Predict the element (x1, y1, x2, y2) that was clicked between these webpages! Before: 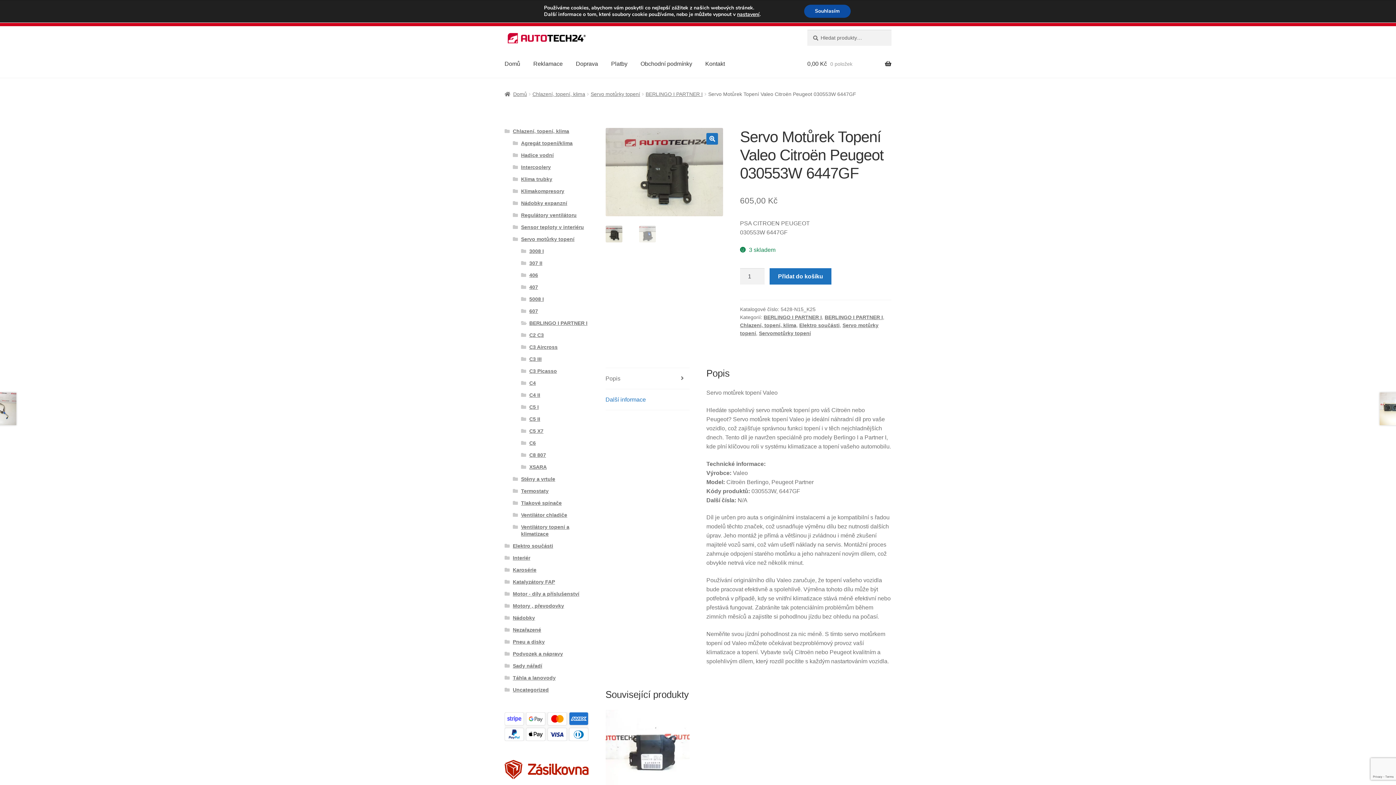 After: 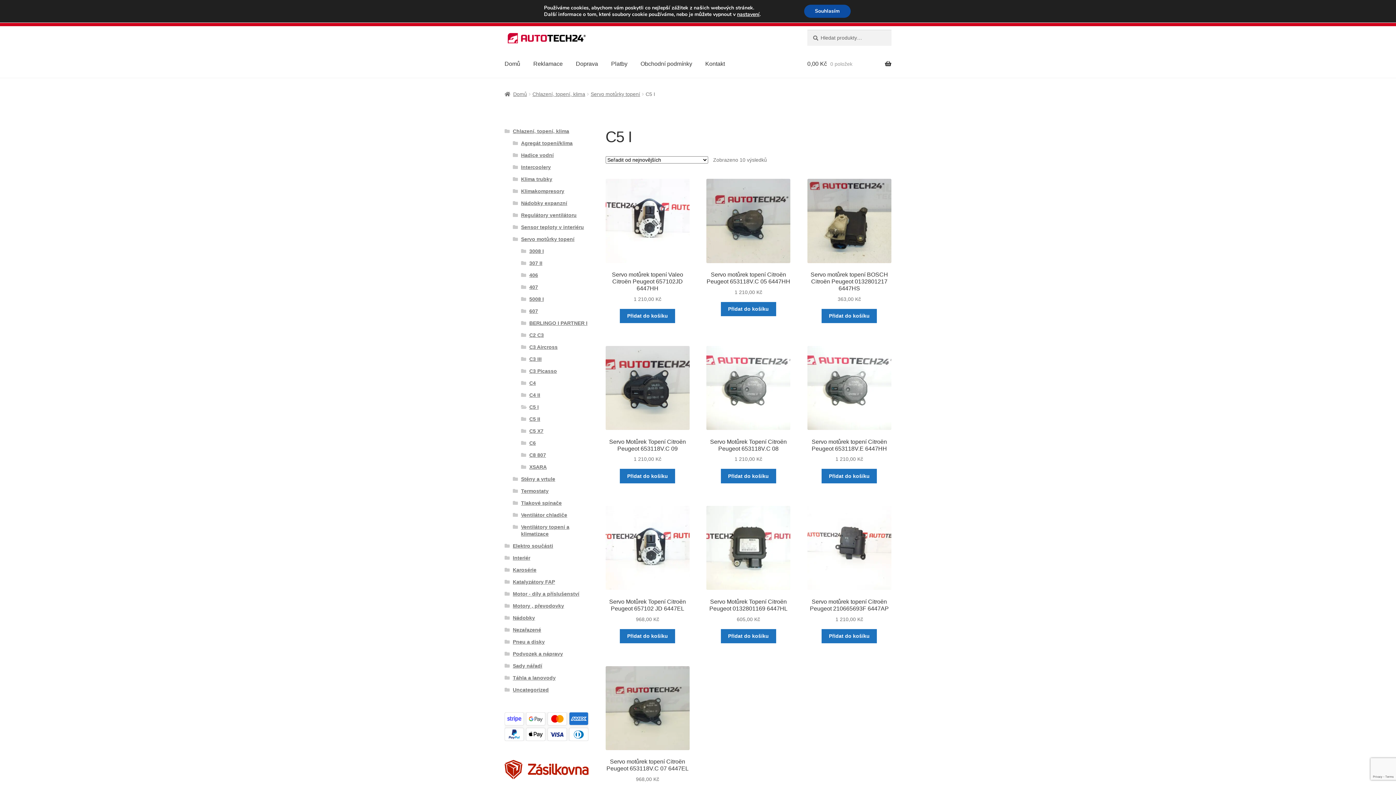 Action: label: C5 I bbox: (529, 404, 538, 410)